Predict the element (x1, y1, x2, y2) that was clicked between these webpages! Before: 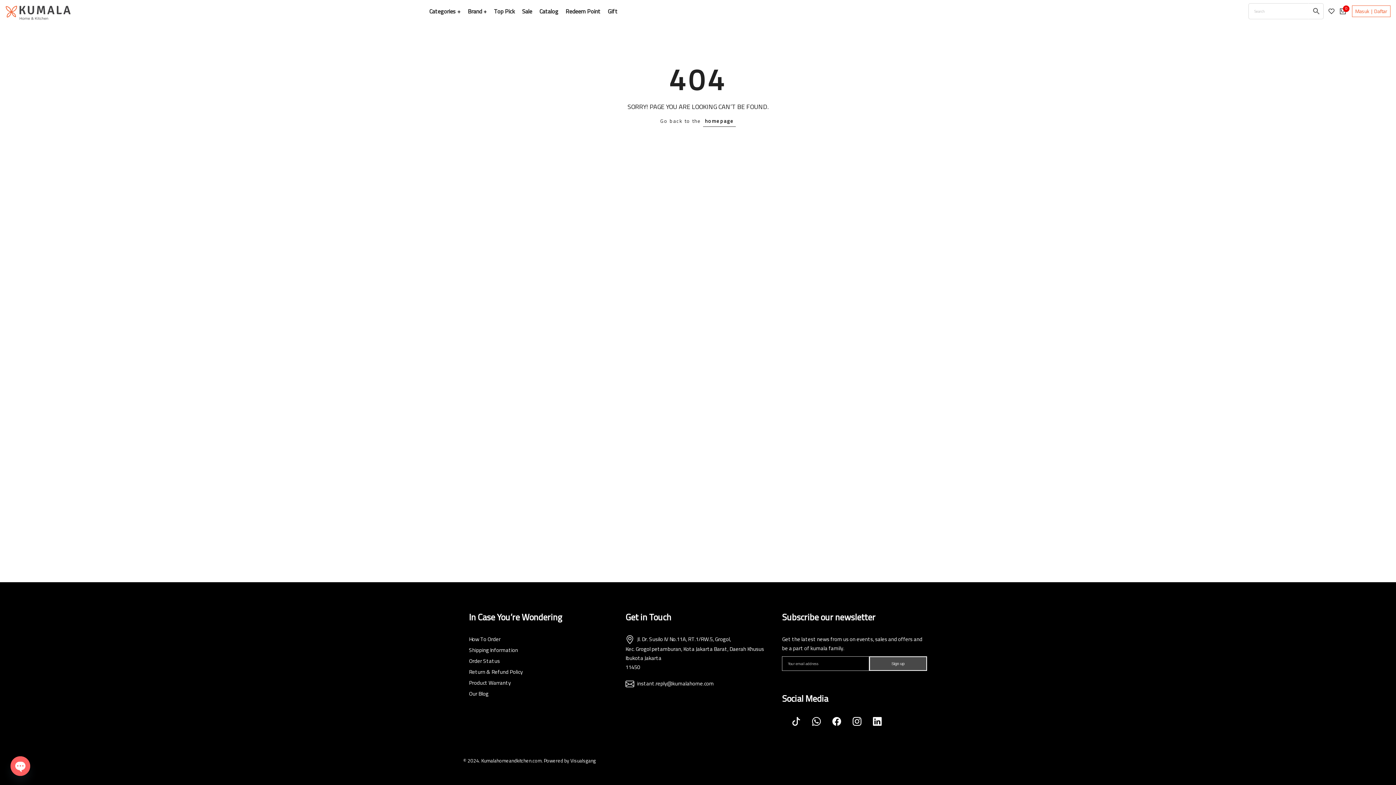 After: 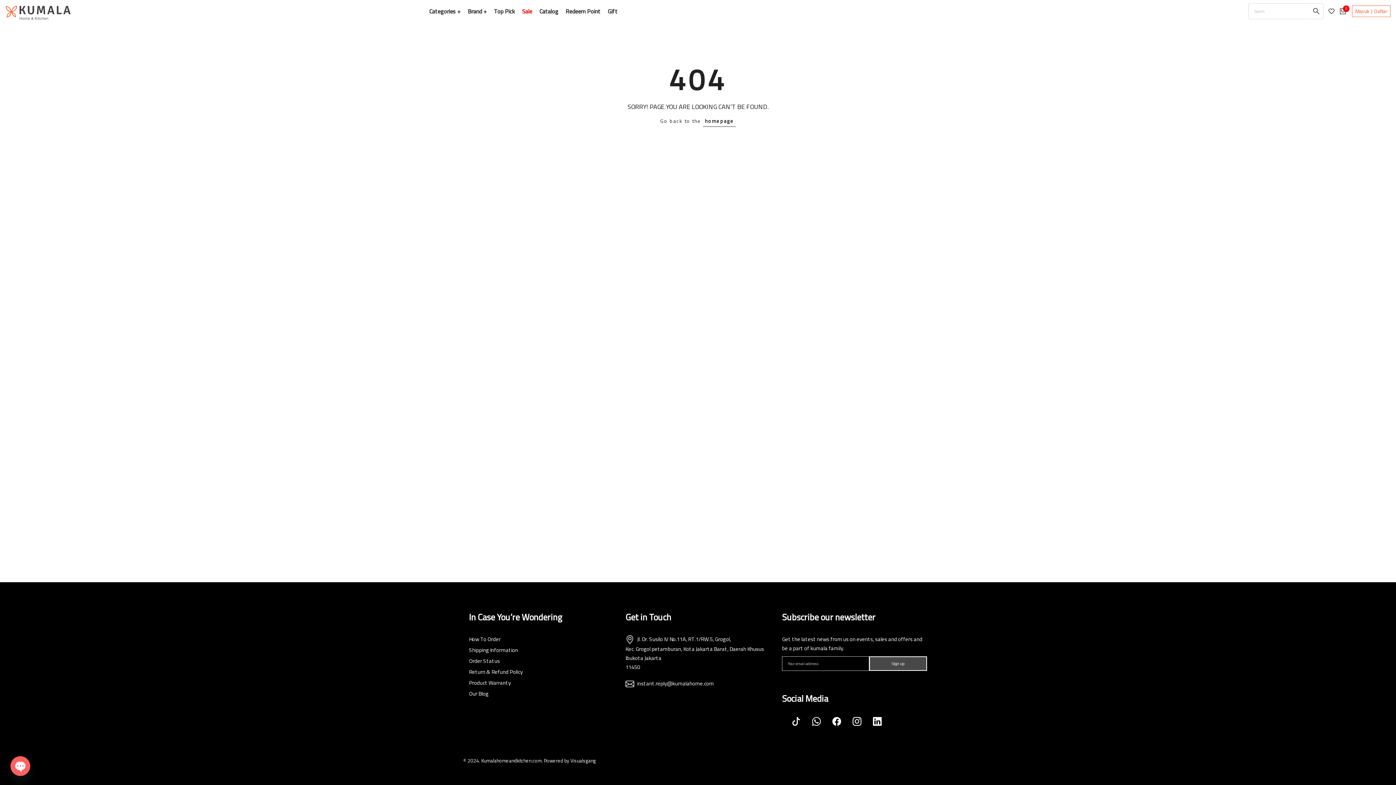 Action: bbox: (522, 5, 532, 16) label: Sale